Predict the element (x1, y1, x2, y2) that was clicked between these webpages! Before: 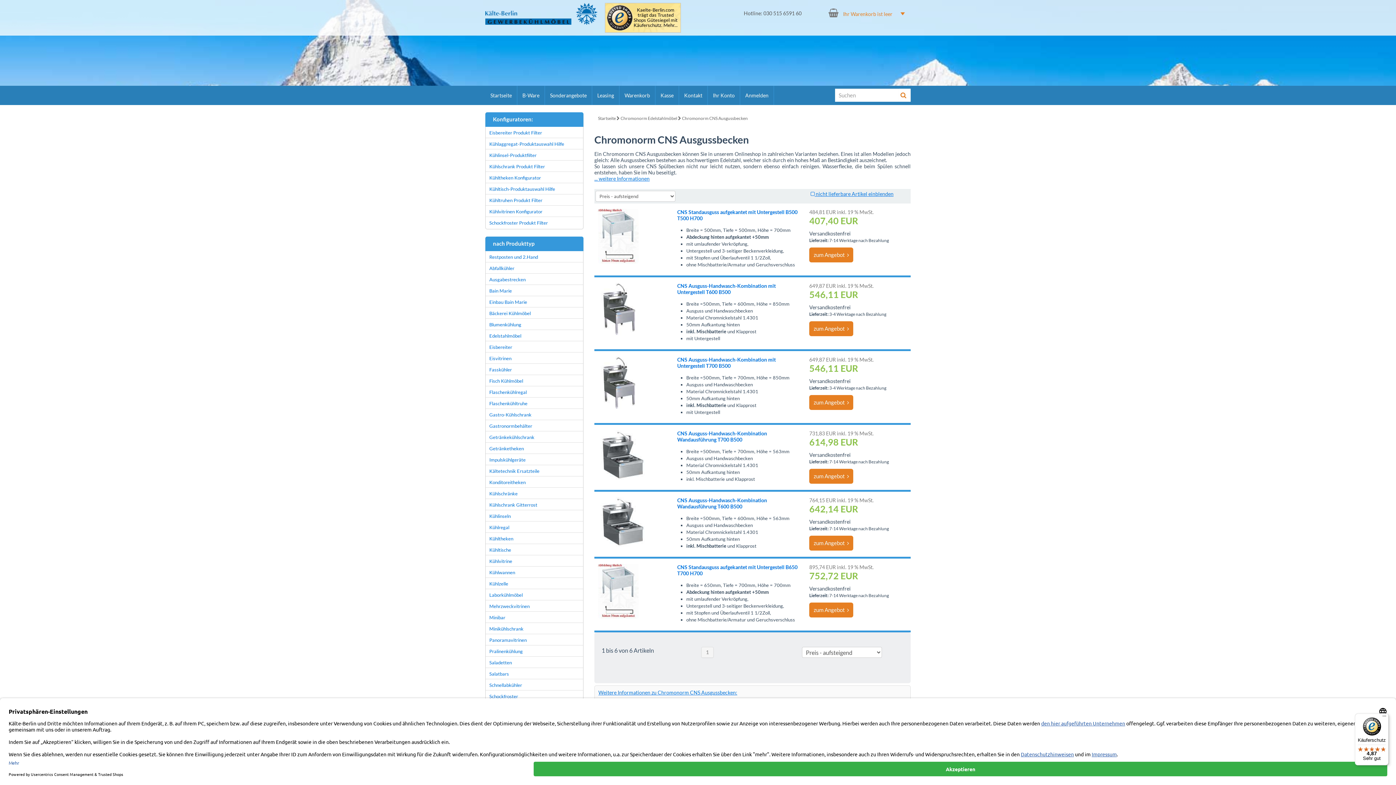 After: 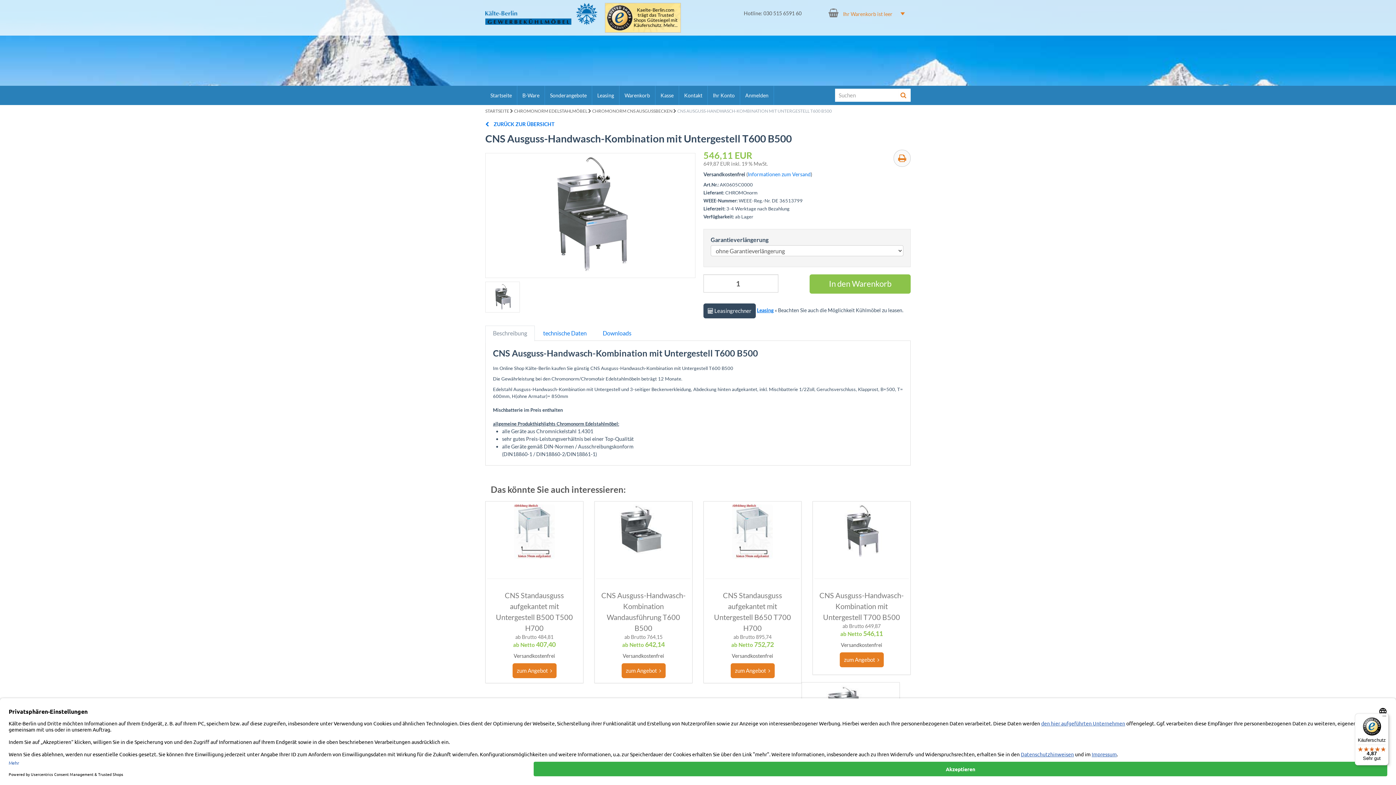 Action: bbox: (598, 306, 638, 312)